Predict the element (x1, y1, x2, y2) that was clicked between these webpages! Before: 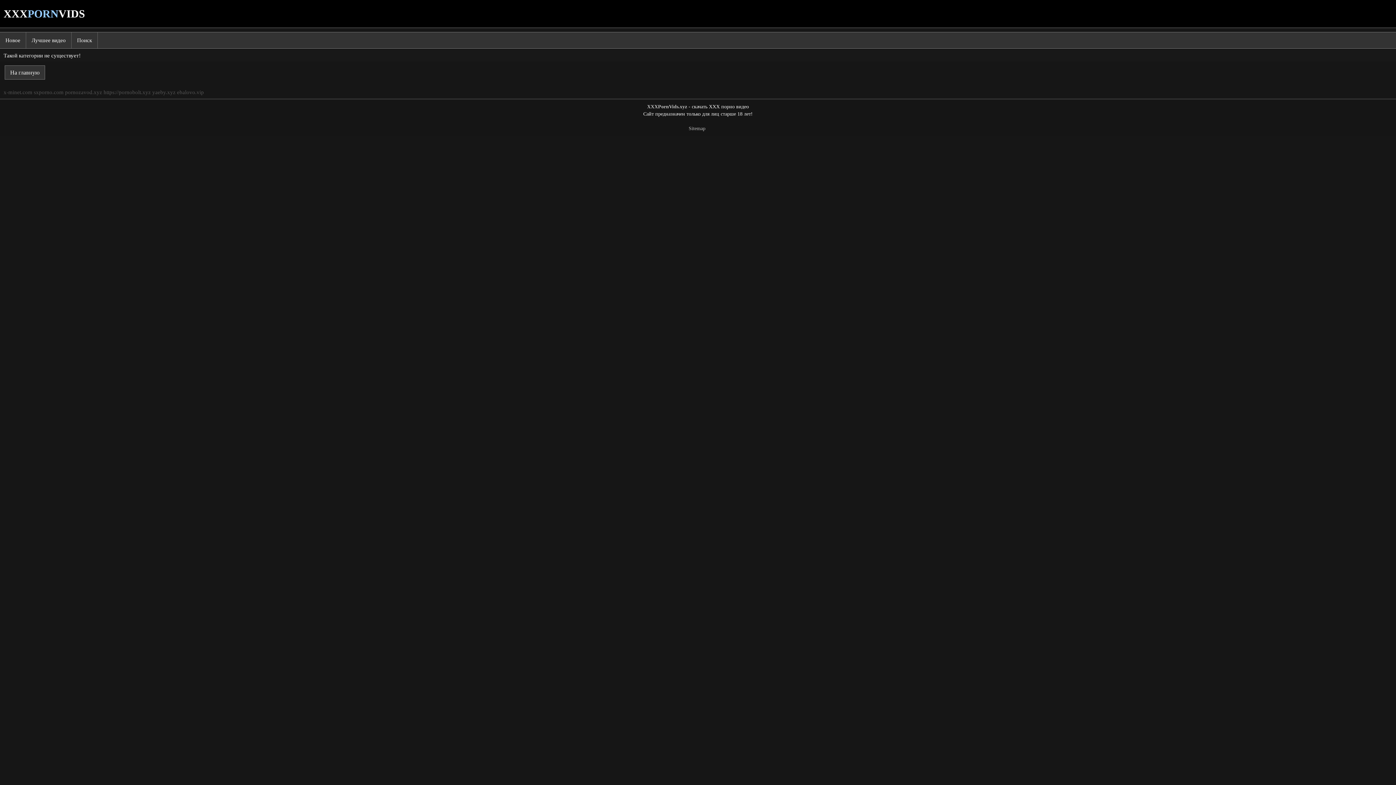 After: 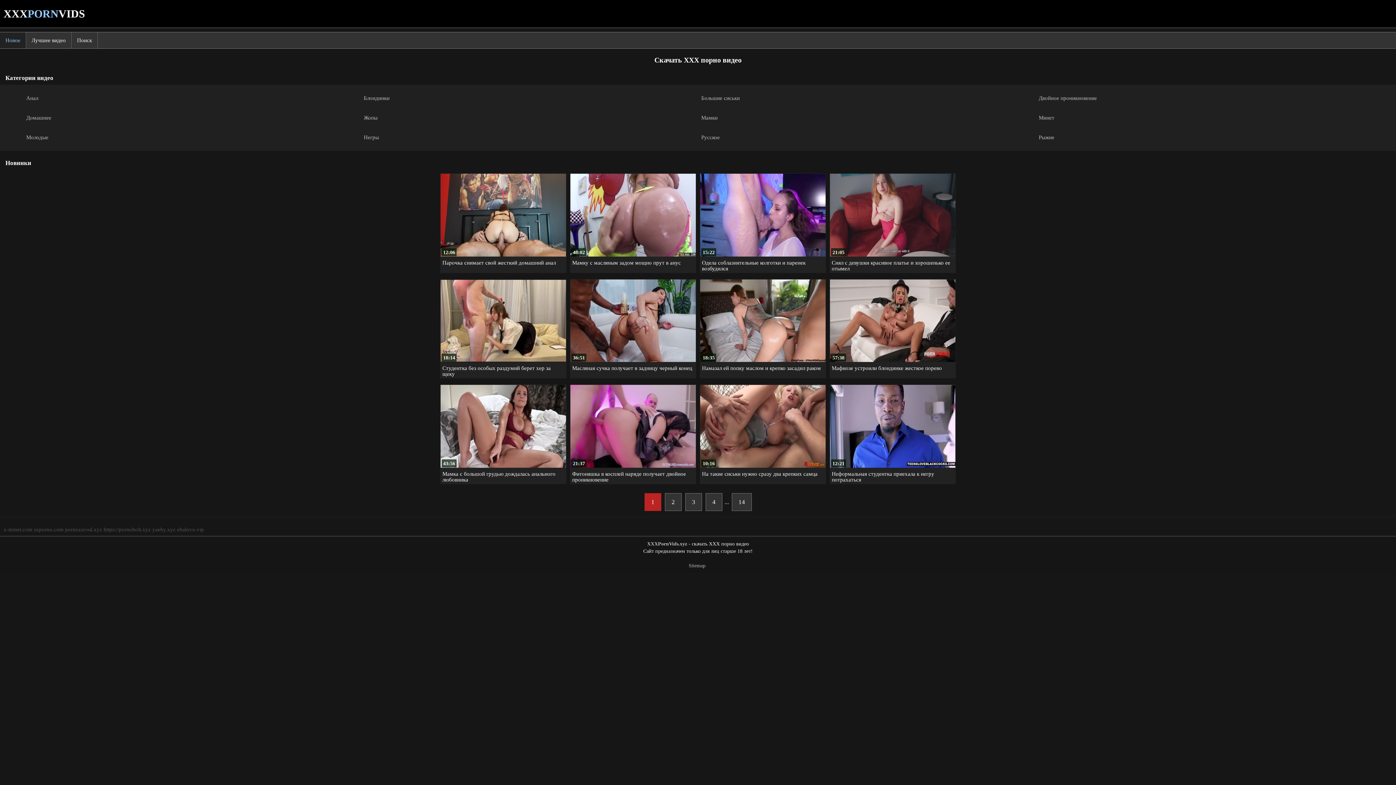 Action: label: На главную bbox: (4, 65, 45, 79)